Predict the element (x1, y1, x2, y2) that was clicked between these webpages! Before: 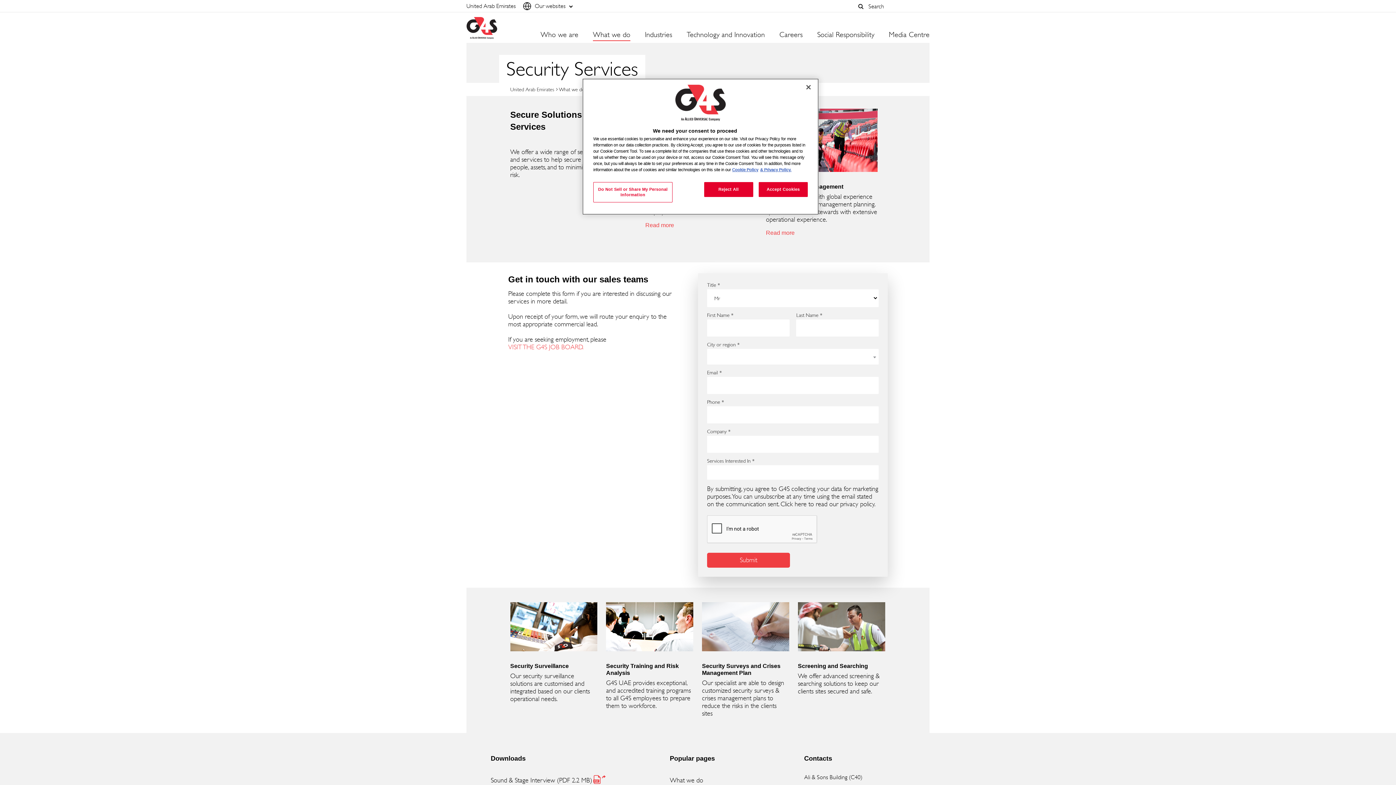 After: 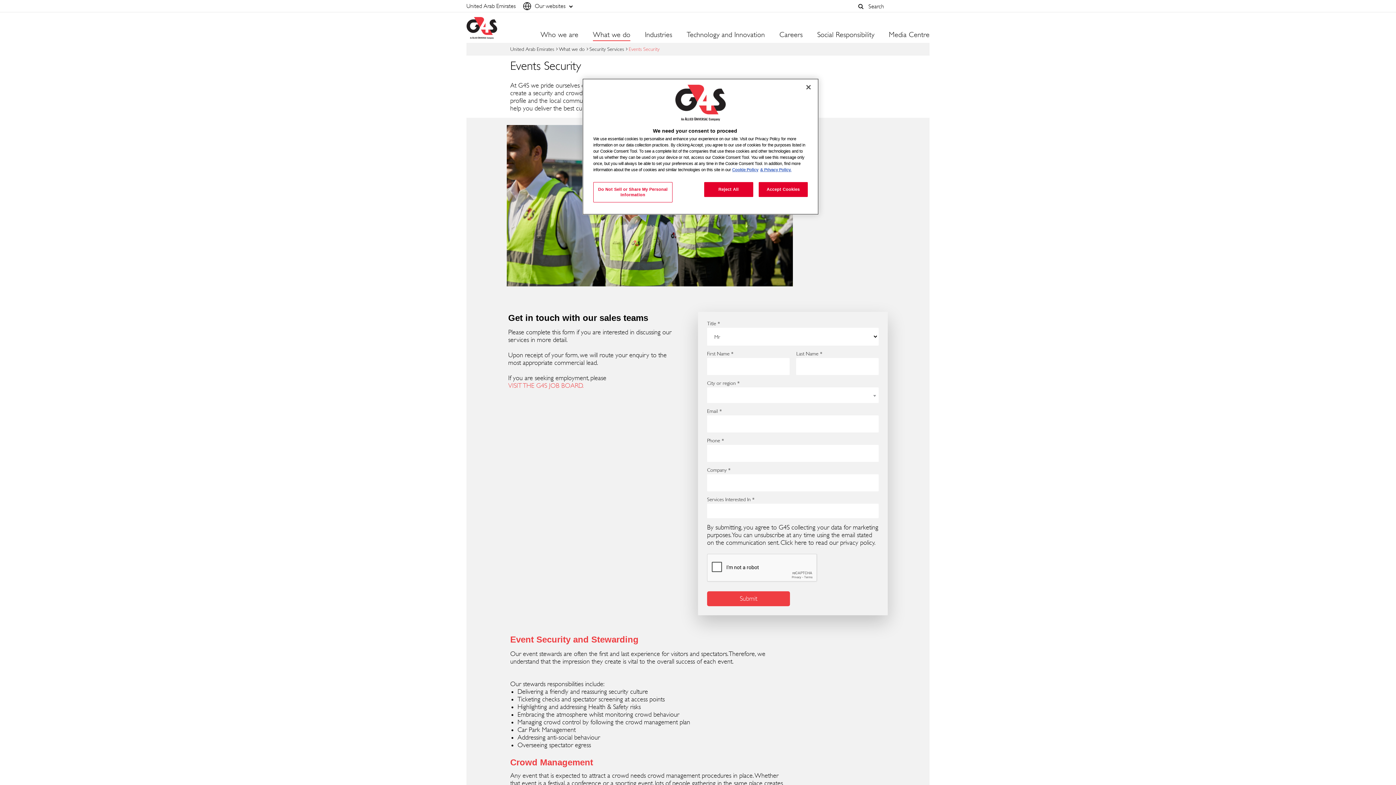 Action: label: Read more bbox: (766, 229, 813, 237)